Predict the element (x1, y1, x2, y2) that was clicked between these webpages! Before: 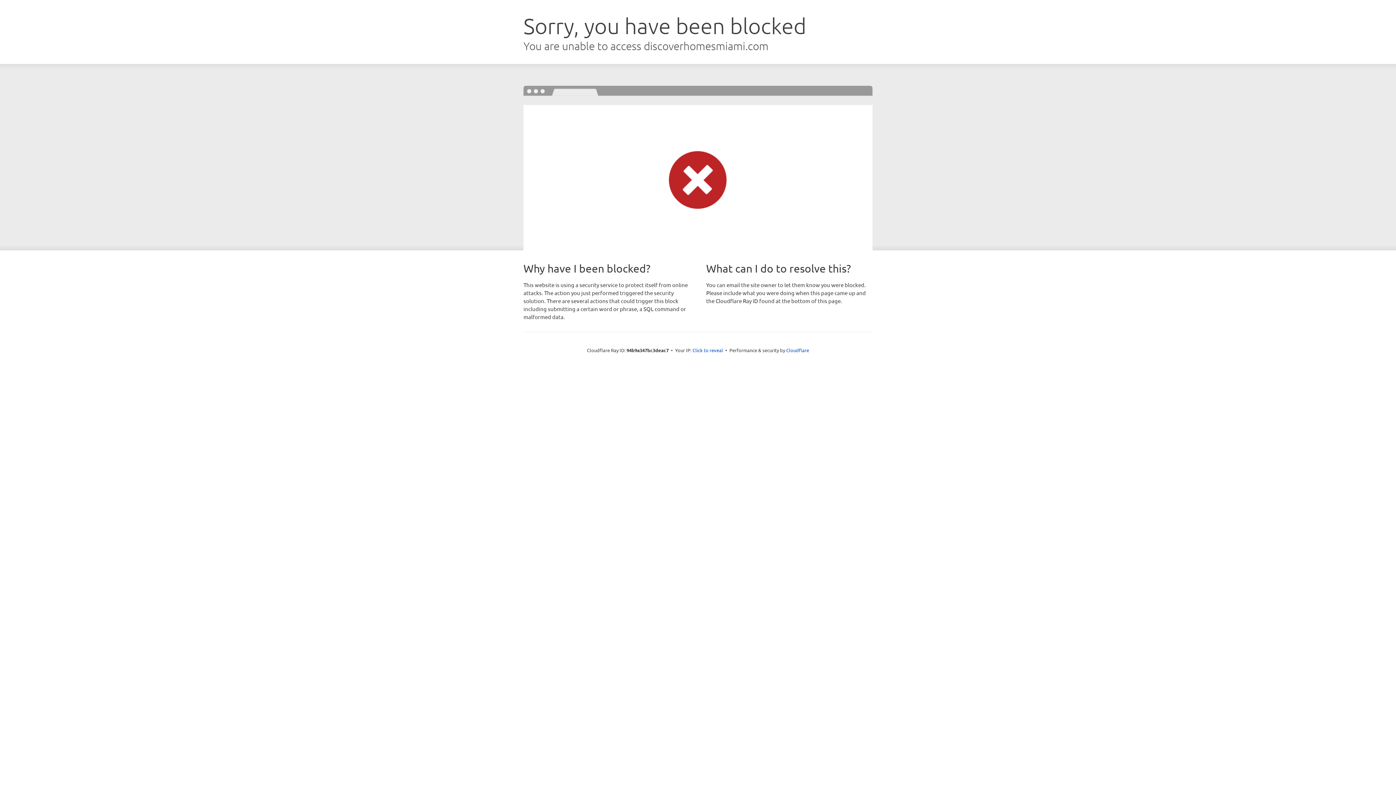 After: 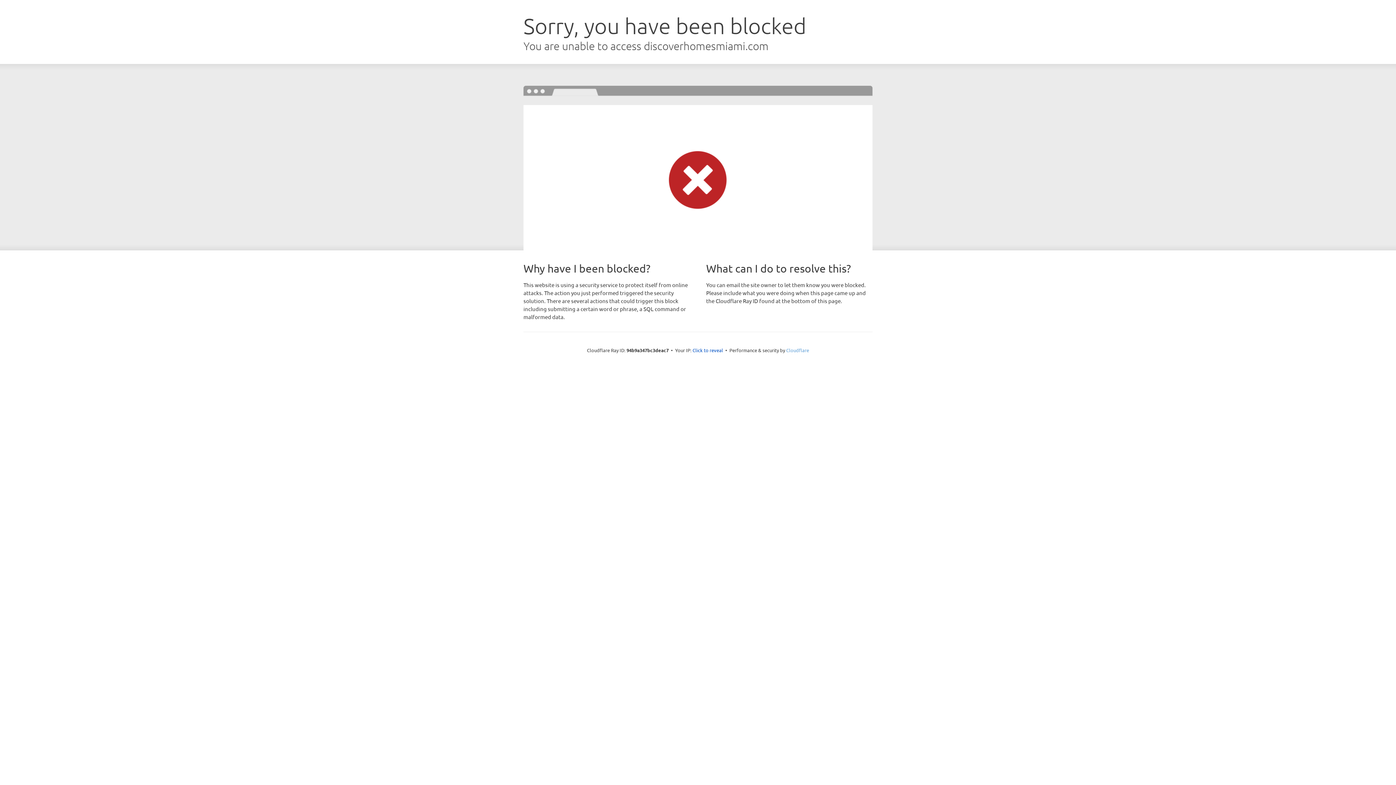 Action: label: Cloudflare bbox: (786, 347, 809, 353)